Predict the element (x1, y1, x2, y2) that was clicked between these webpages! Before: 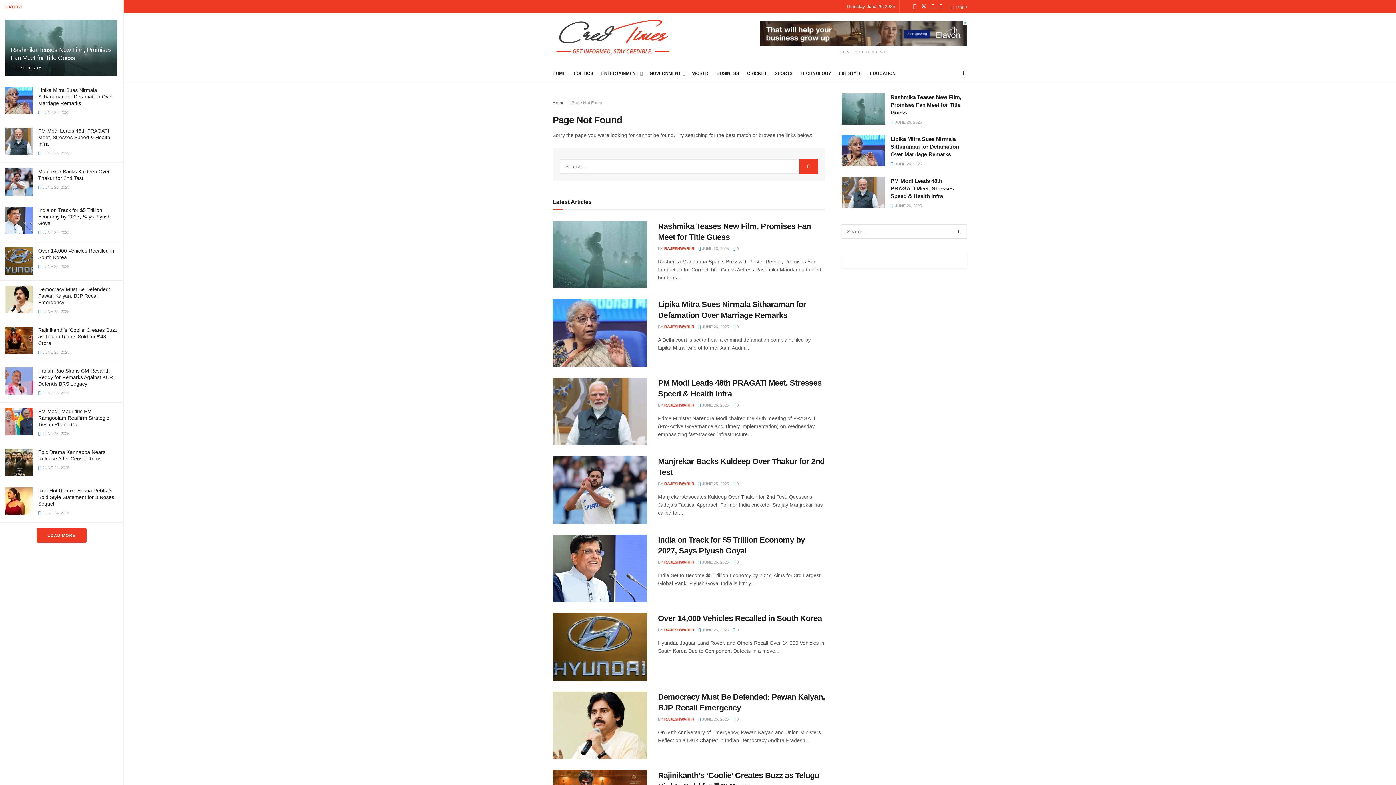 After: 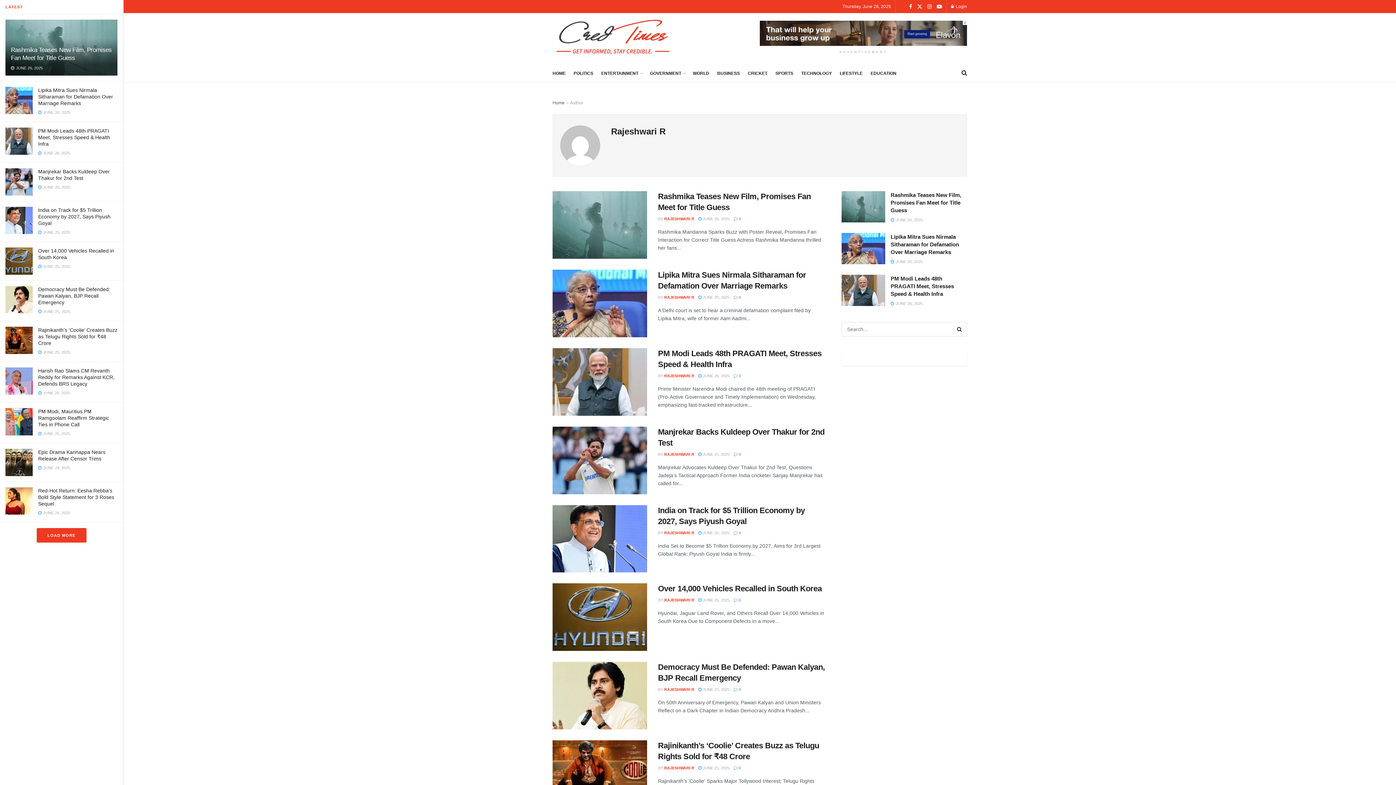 Action: label: RAJESHWARI R bbox: (664, 324, 694, 329)